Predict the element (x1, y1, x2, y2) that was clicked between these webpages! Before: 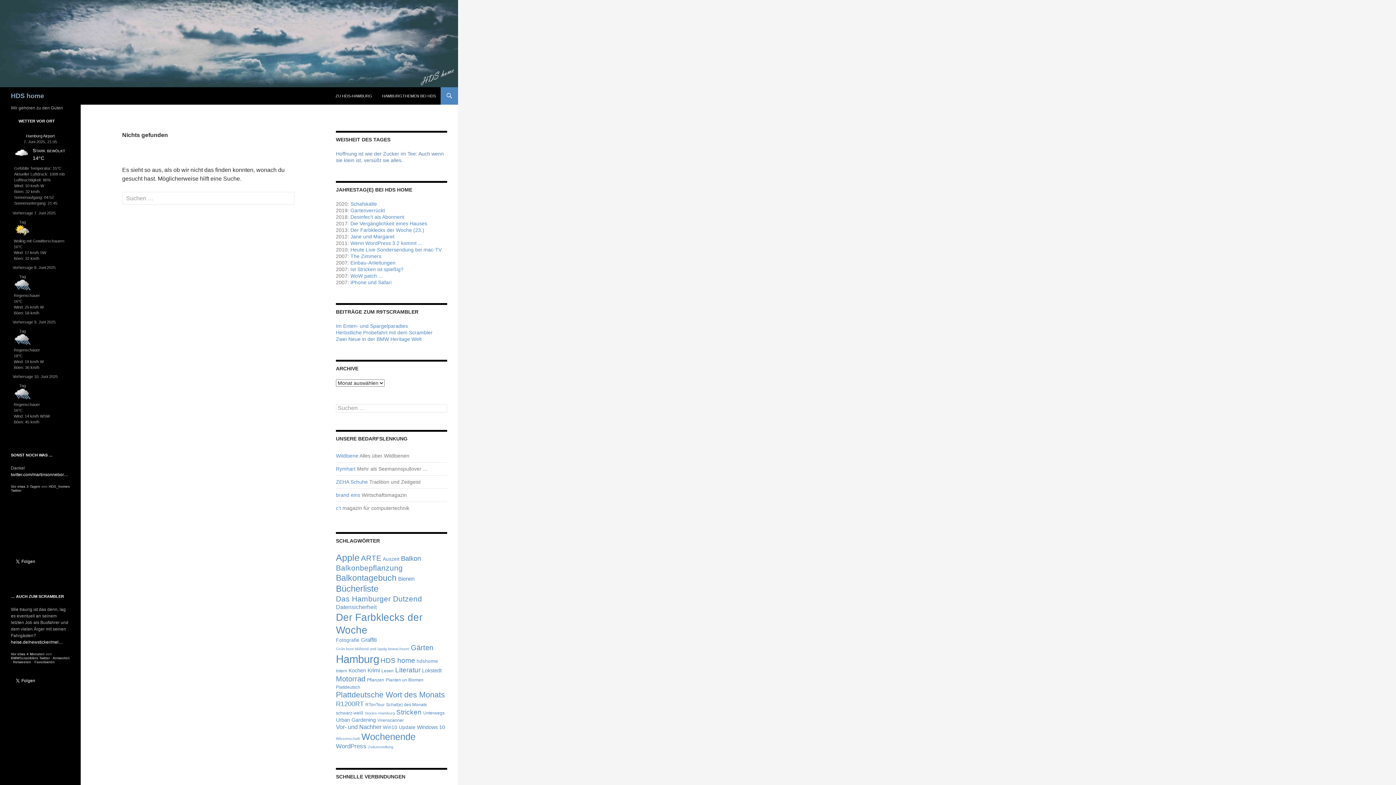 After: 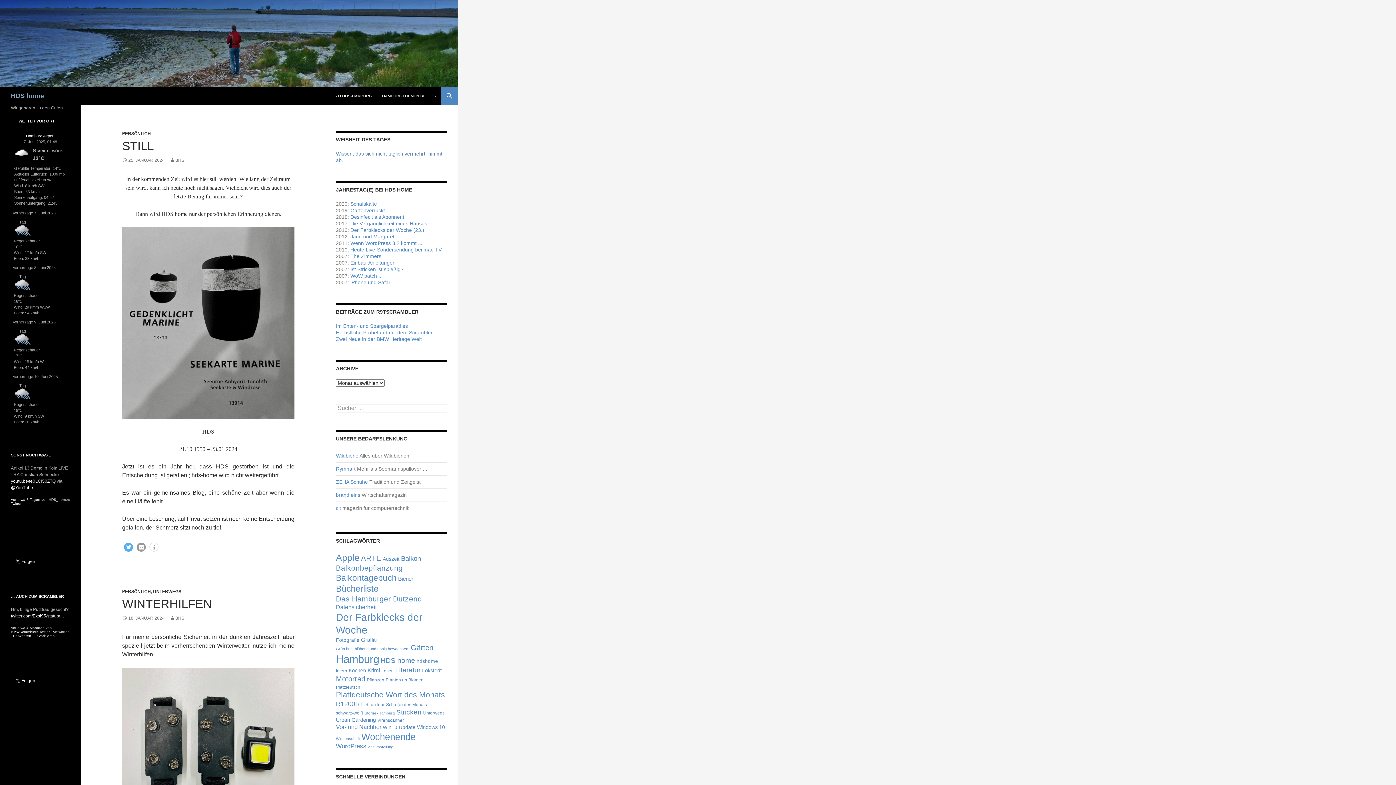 Action: bbox: (10, 87, 44, 104) label: HDS home